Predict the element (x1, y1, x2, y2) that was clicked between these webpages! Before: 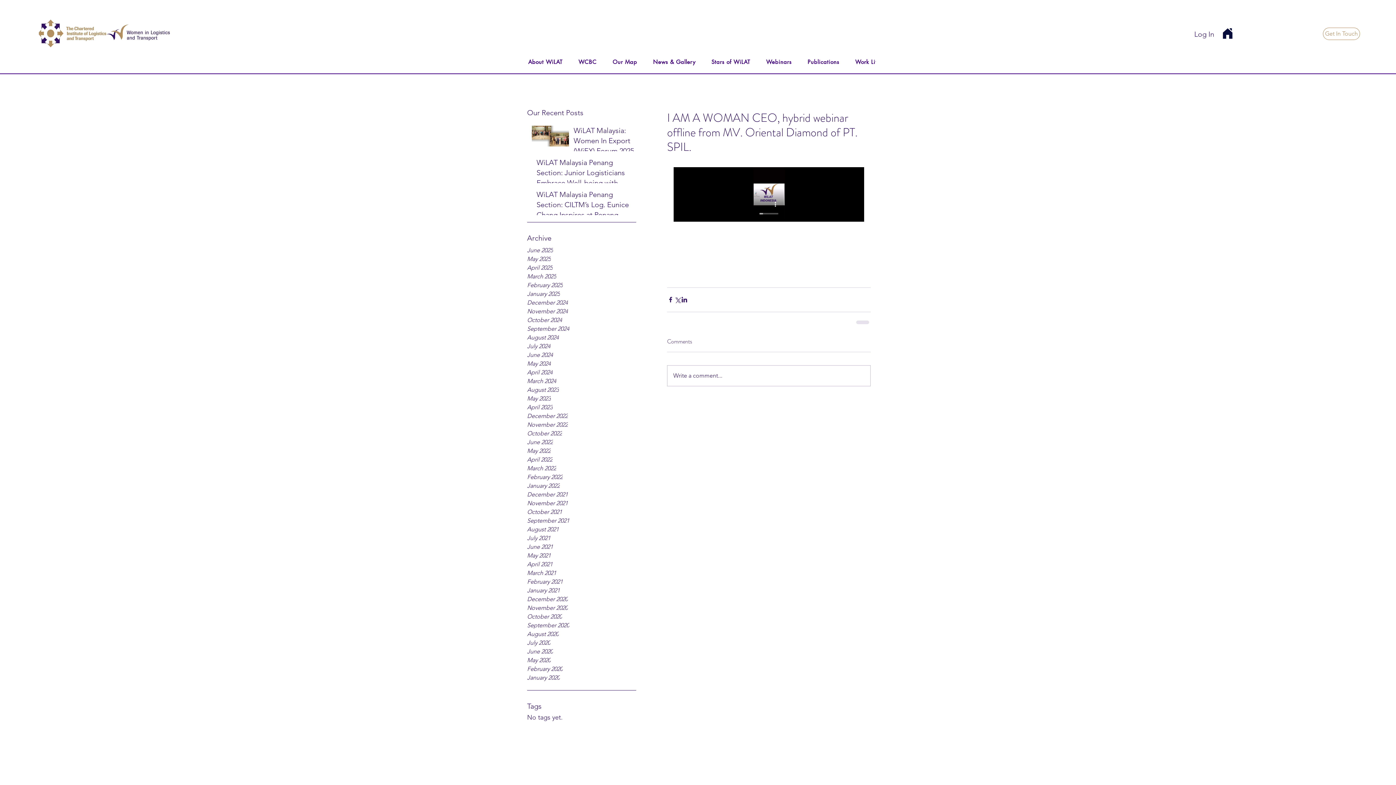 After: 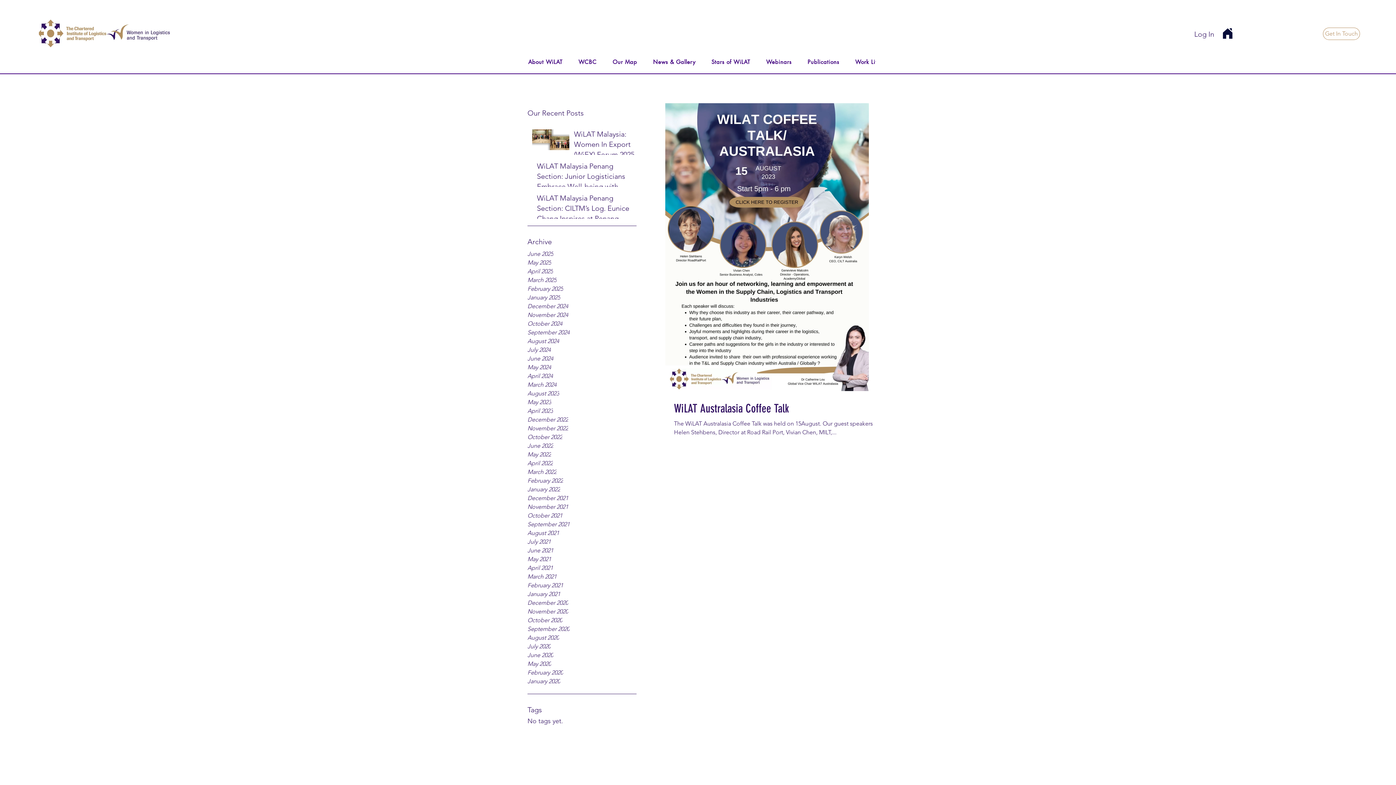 Action: label: August 2023 bbox: (527, 385, 636, 394)